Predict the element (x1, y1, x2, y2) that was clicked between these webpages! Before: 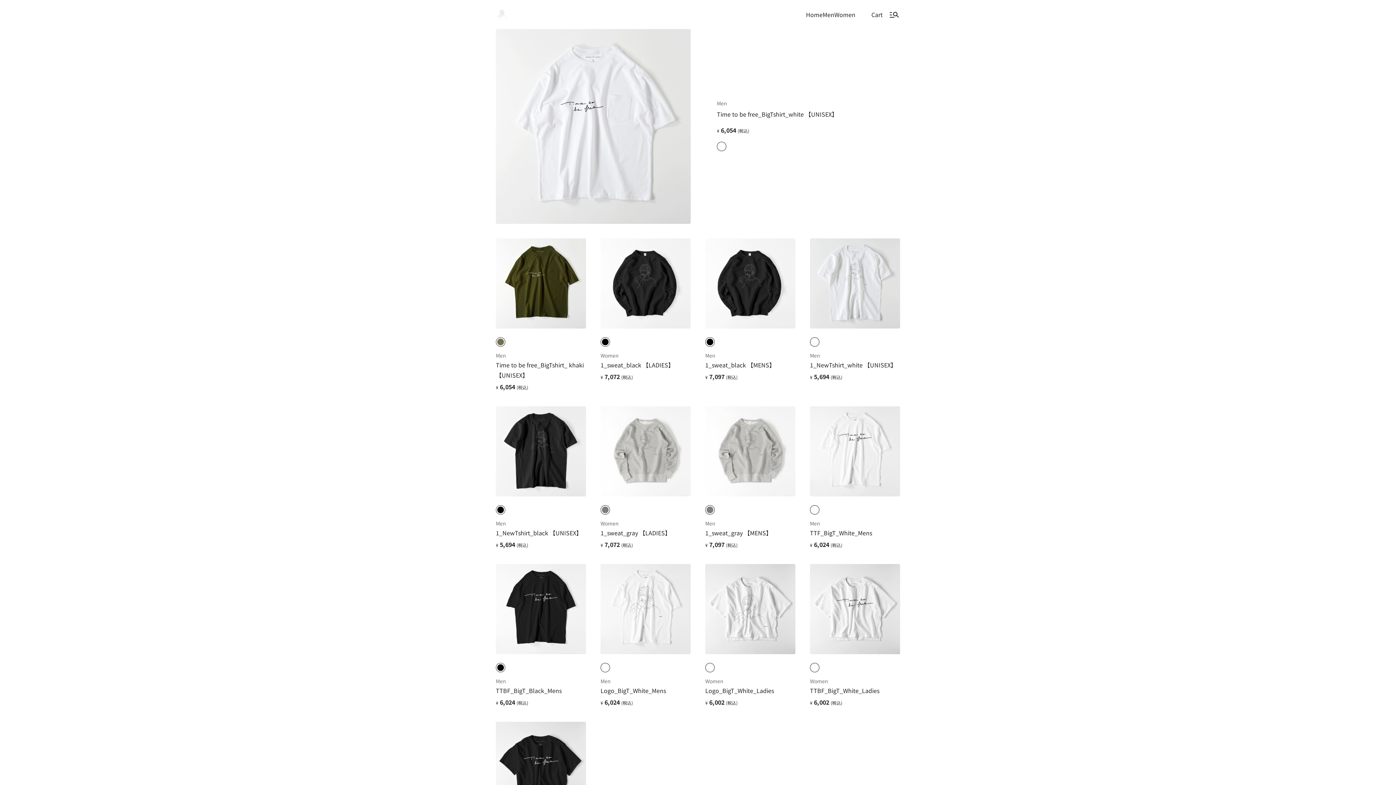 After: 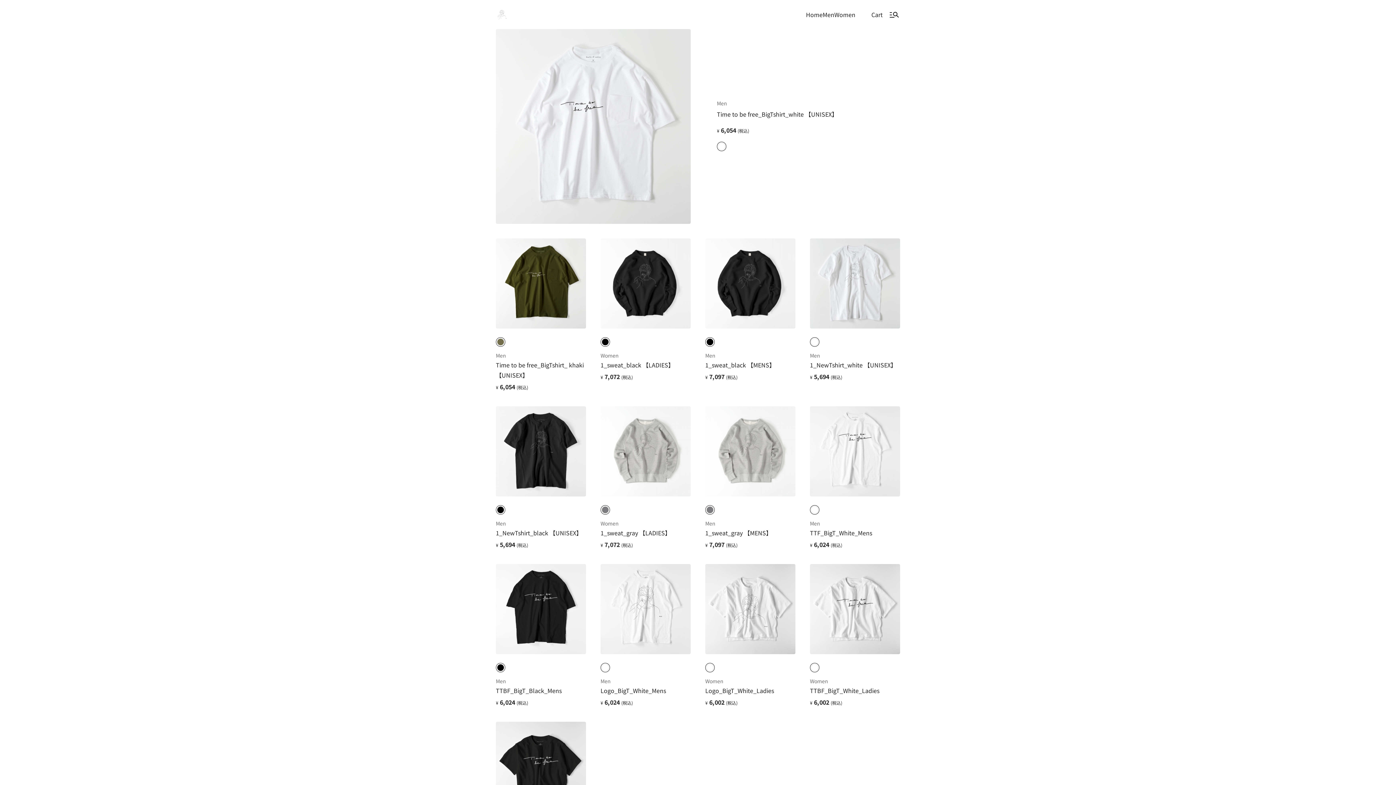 Action: label: Home bbox: (802, 9, 820, 19)